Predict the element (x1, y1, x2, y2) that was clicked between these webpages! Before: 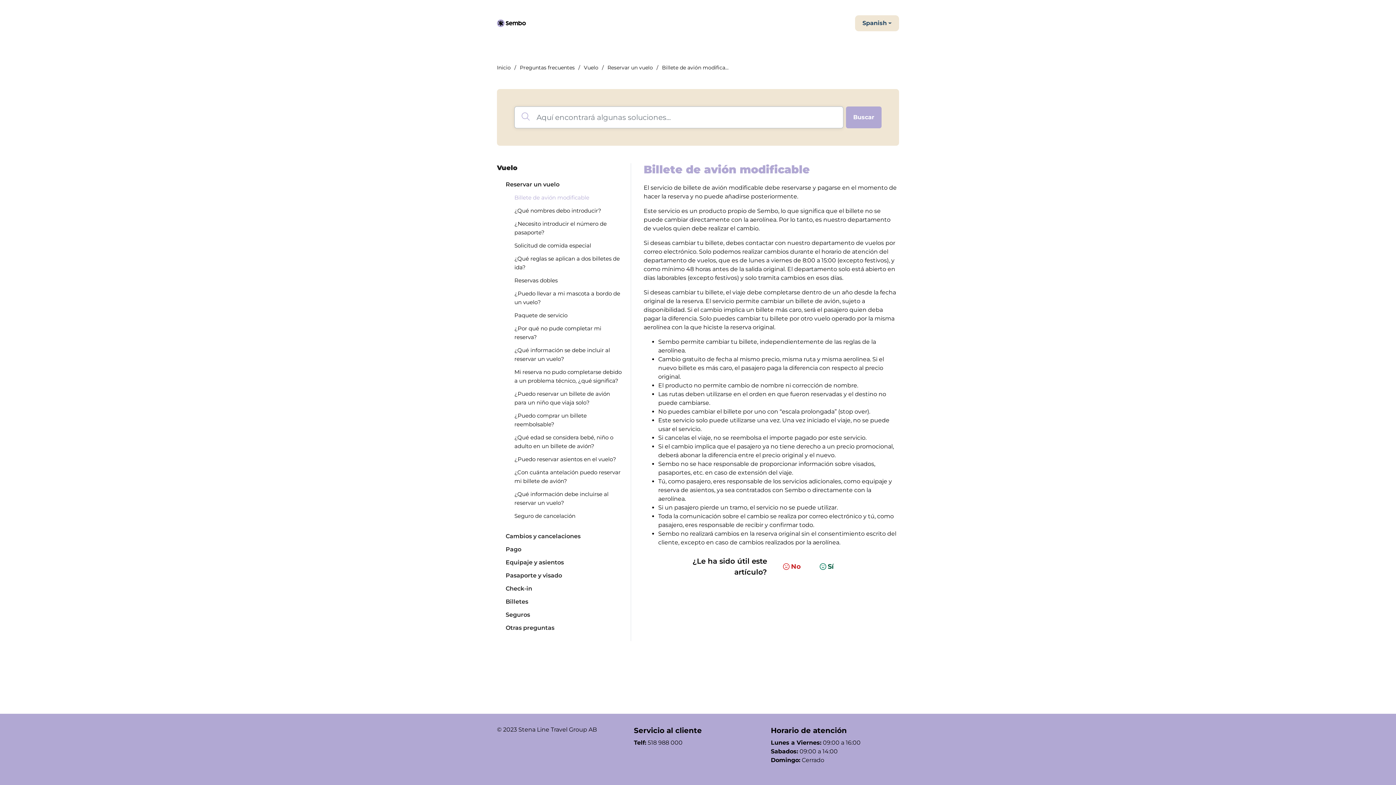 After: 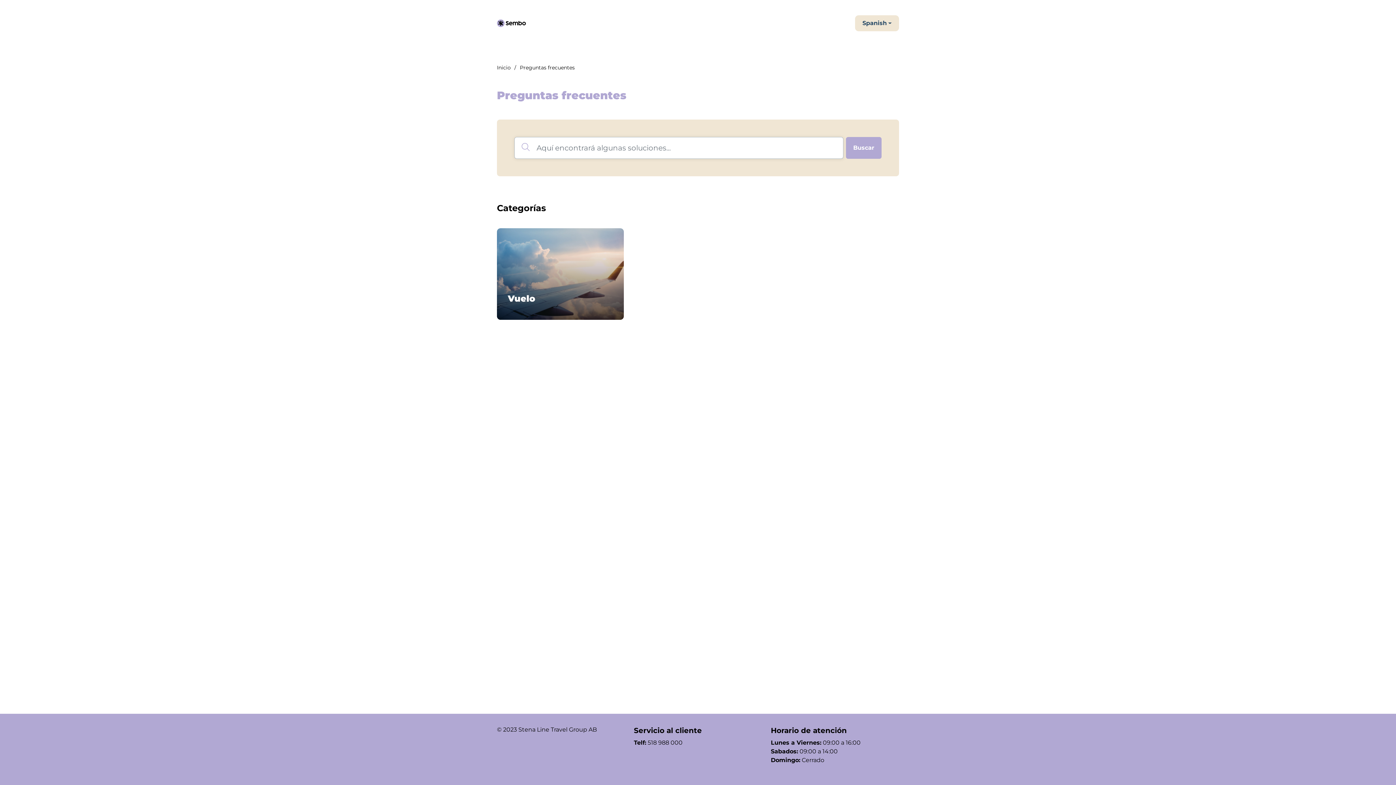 Action: bbox: (520, 64, 574, 70) label: Preguntas frecuentes